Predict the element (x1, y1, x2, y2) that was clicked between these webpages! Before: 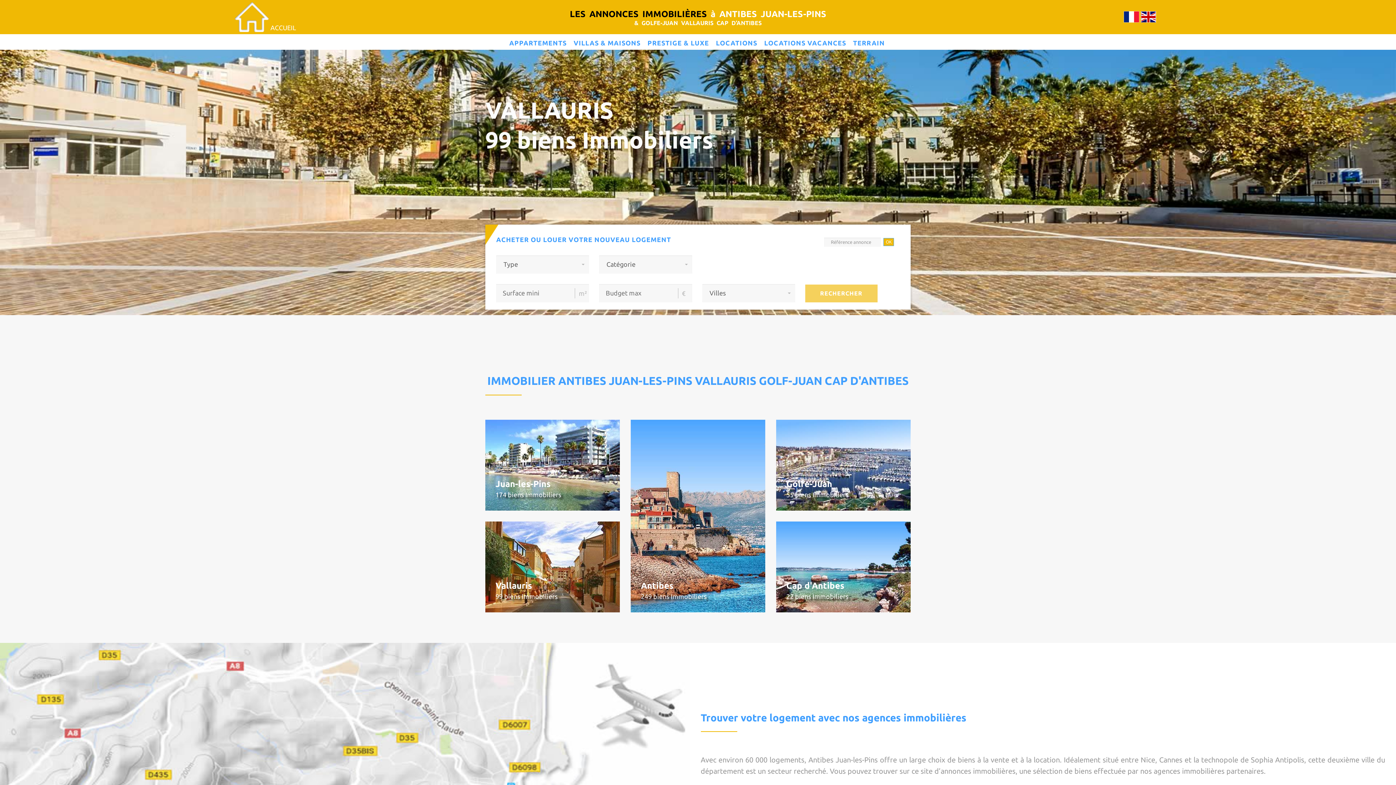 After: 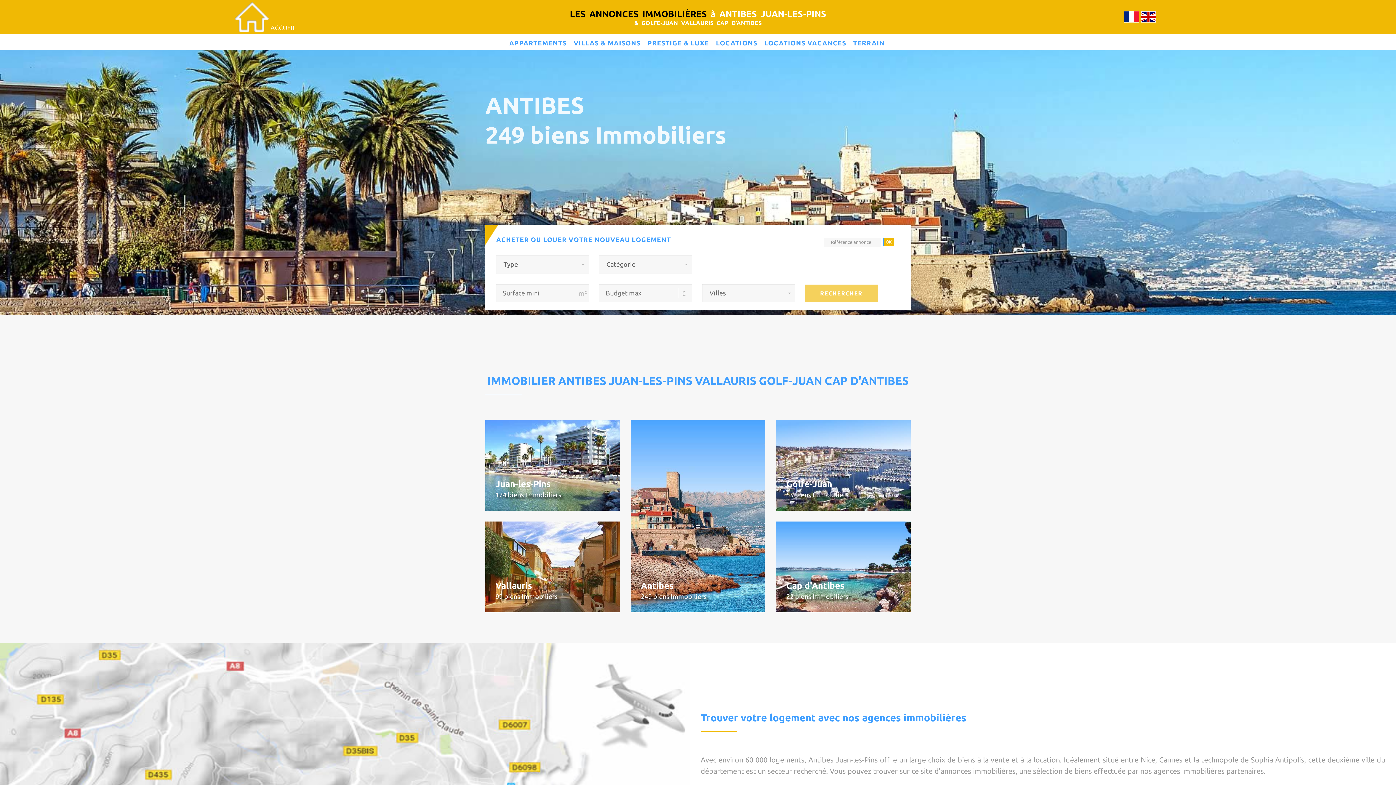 Action: label: ACCUEIL bbox: (270, 22, 296, 32)